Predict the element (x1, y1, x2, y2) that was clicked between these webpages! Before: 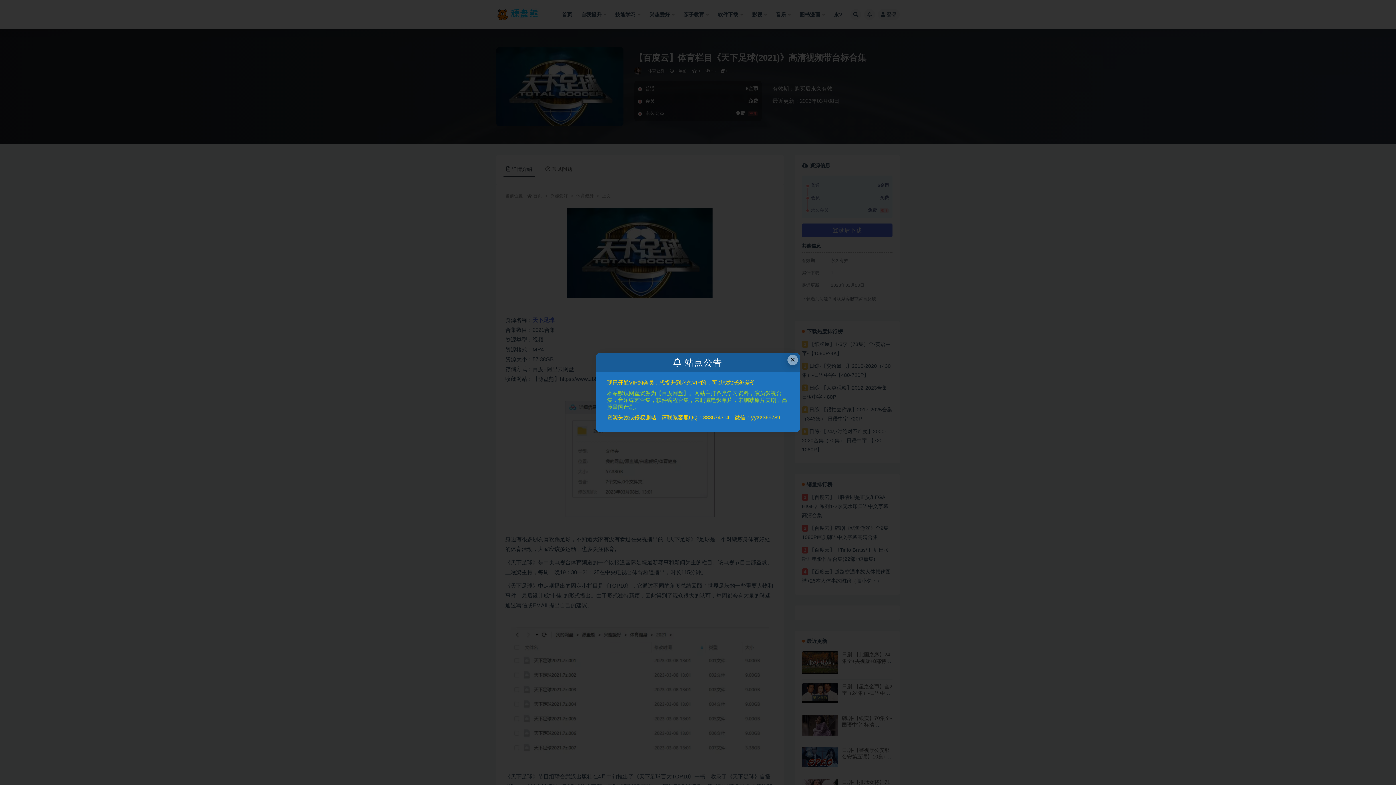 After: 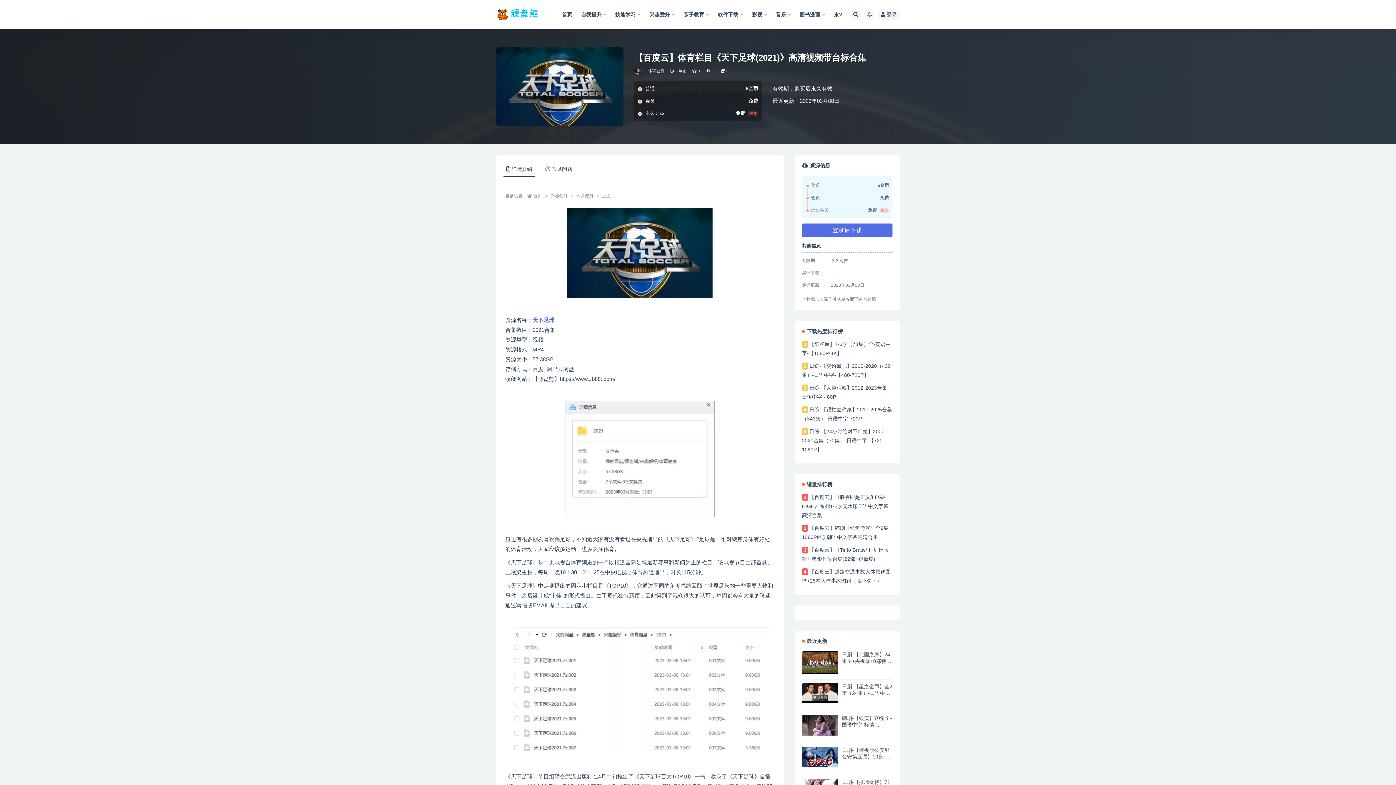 Action: label: Close this dialog bbox: (787, 354, 798, 365)